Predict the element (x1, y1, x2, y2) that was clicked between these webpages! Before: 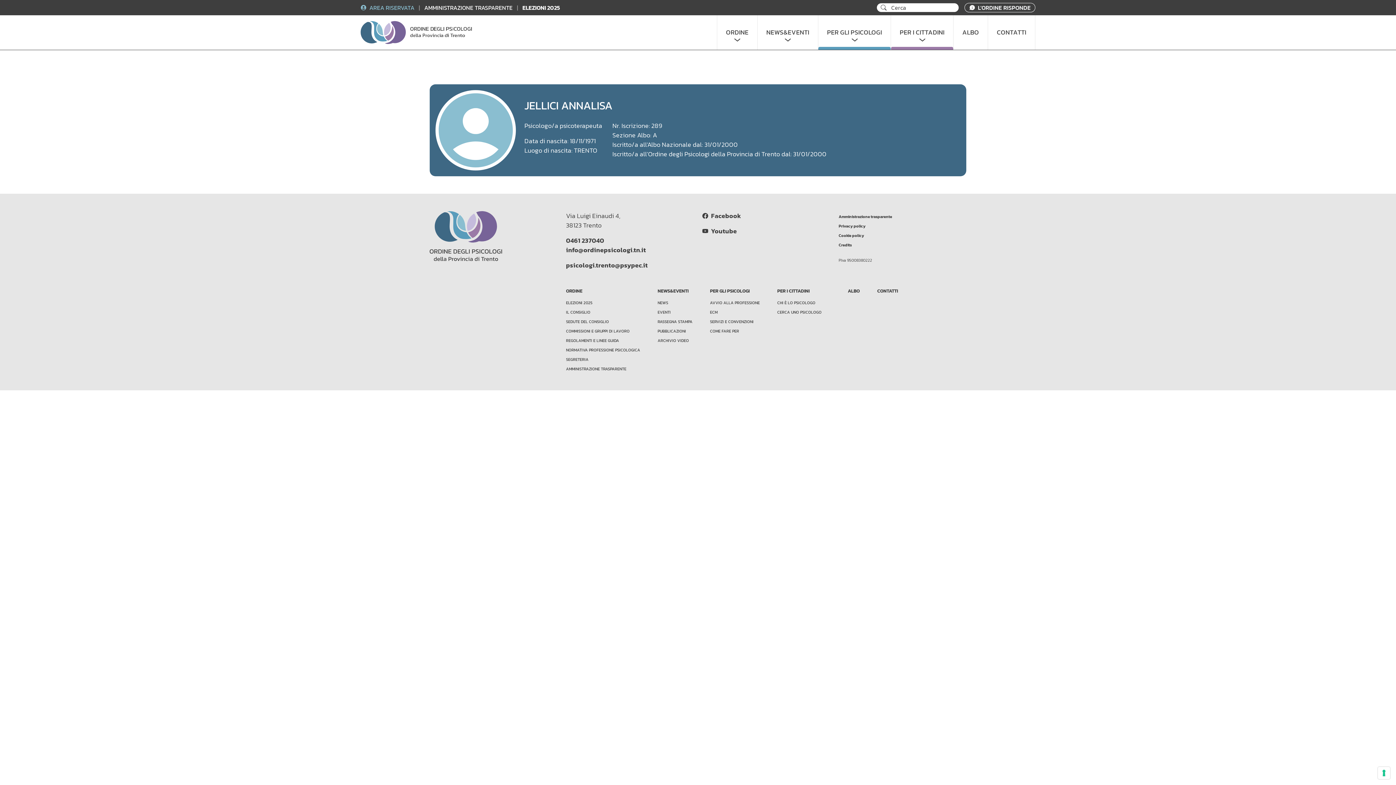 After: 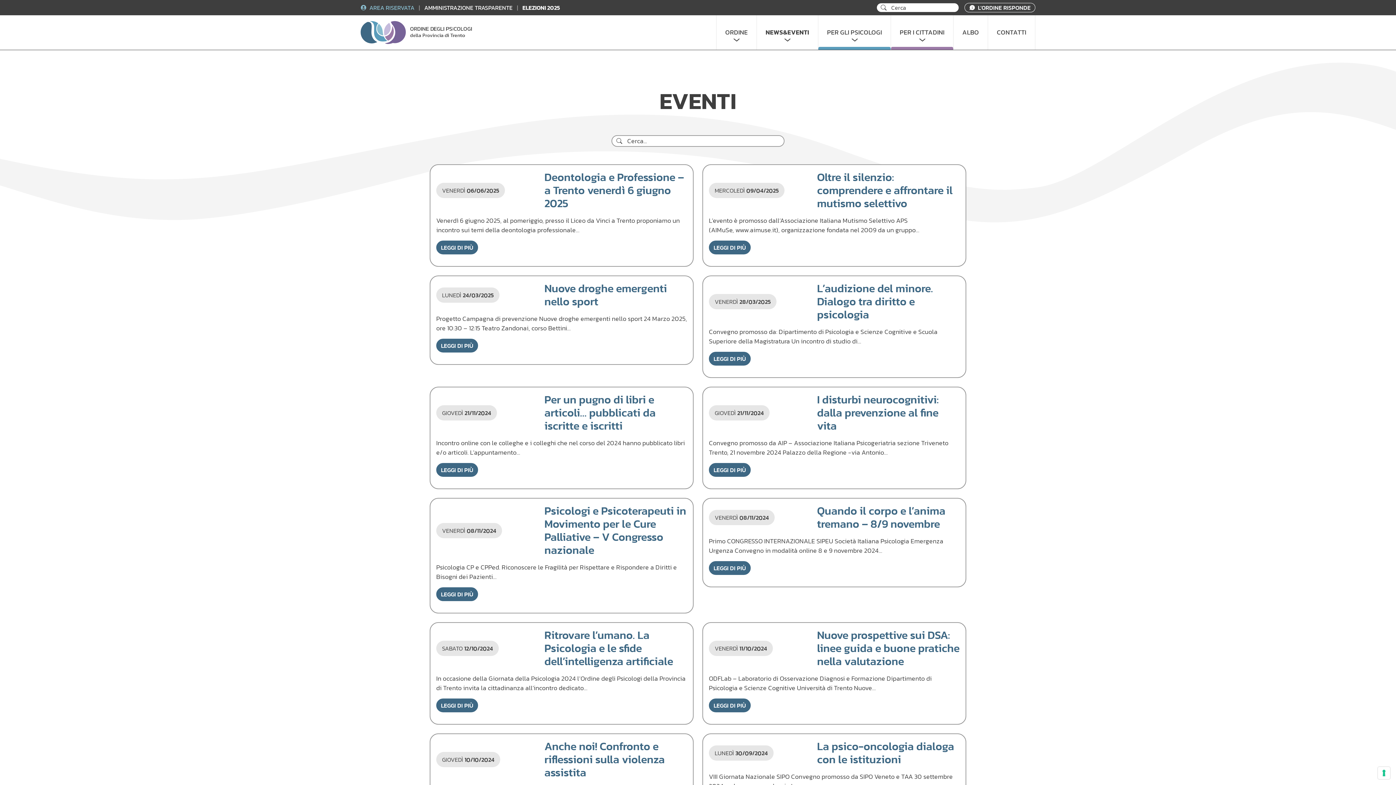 Action: bbox: (657, 305, 688, 318) label: EVENTI